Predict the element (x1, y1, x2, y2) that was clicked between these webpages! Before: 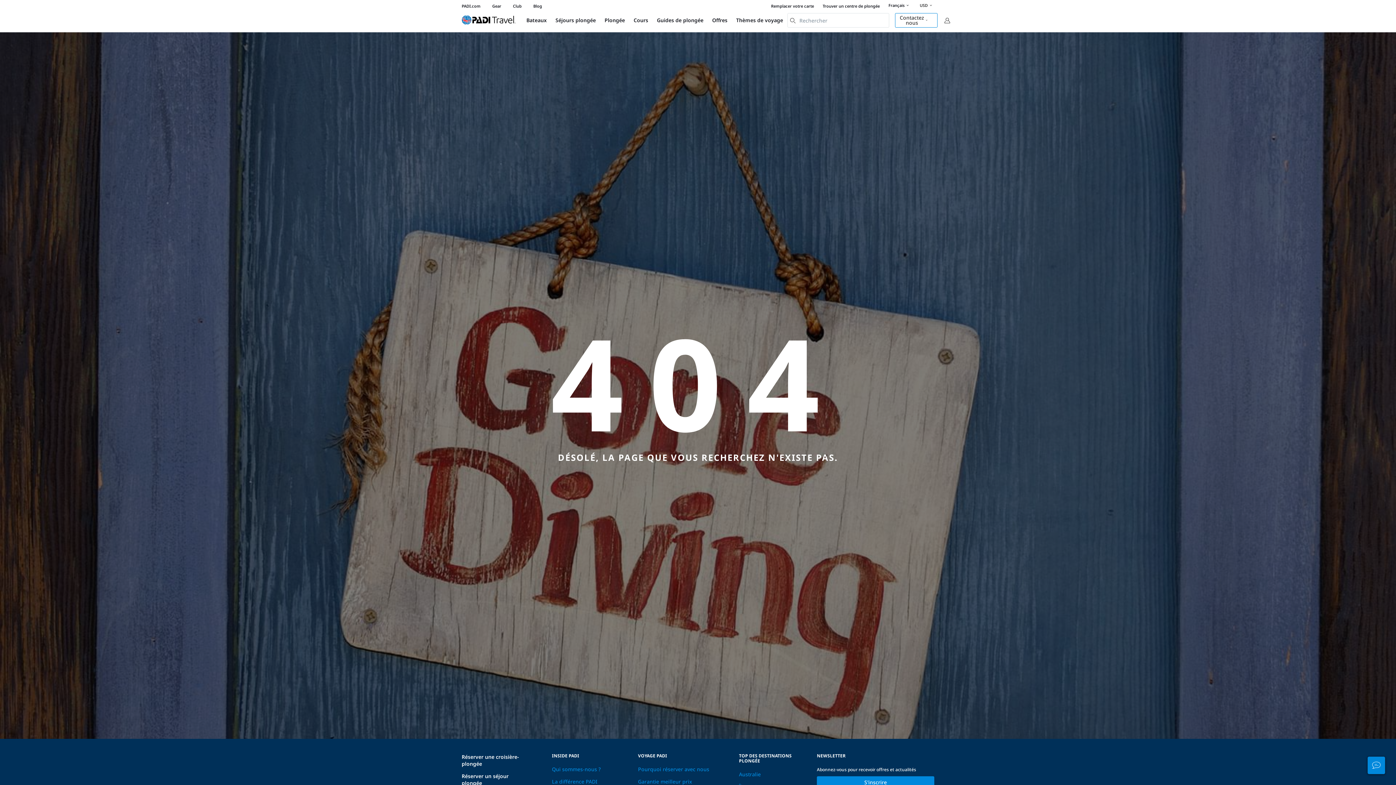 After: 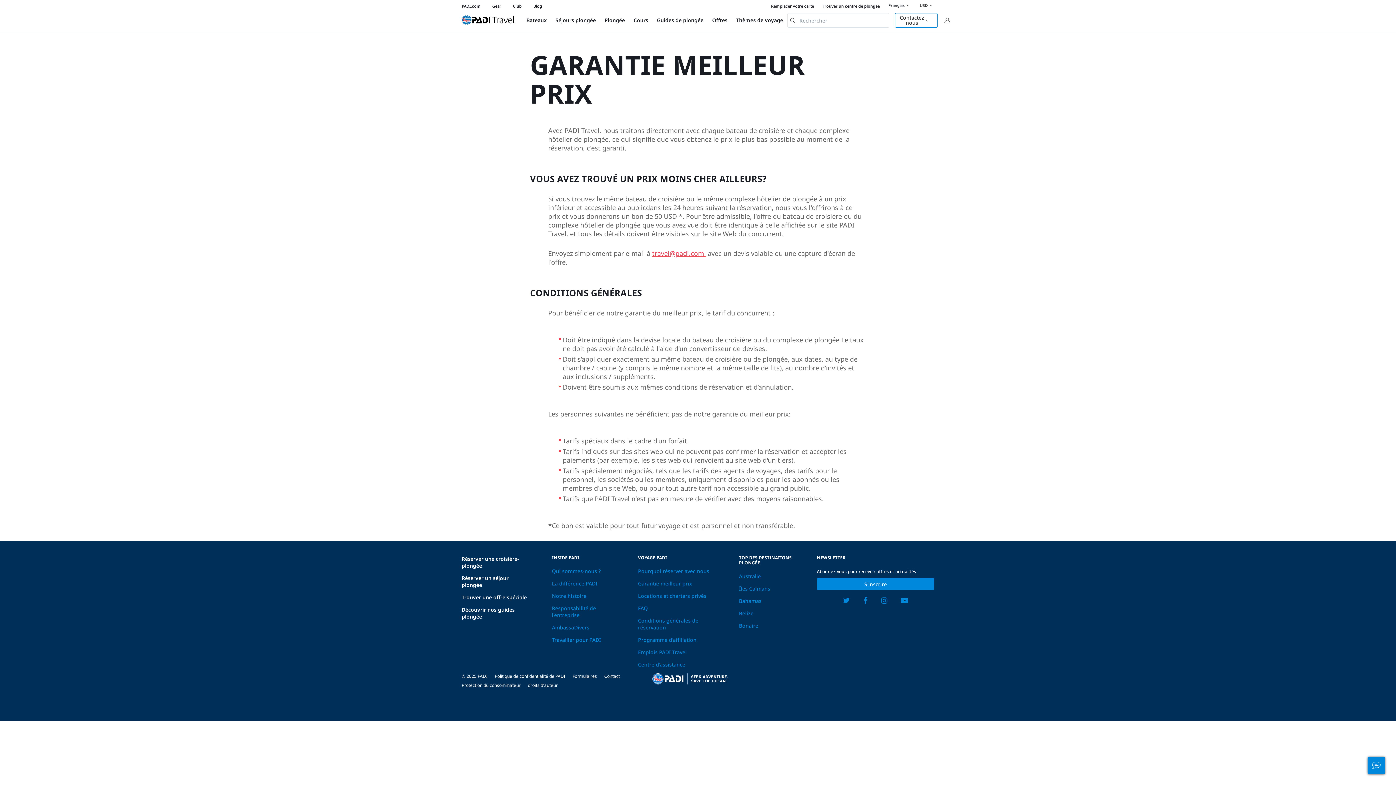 Action: bbox: (638, 778, 692, 785) label: Garantie meilleur prix